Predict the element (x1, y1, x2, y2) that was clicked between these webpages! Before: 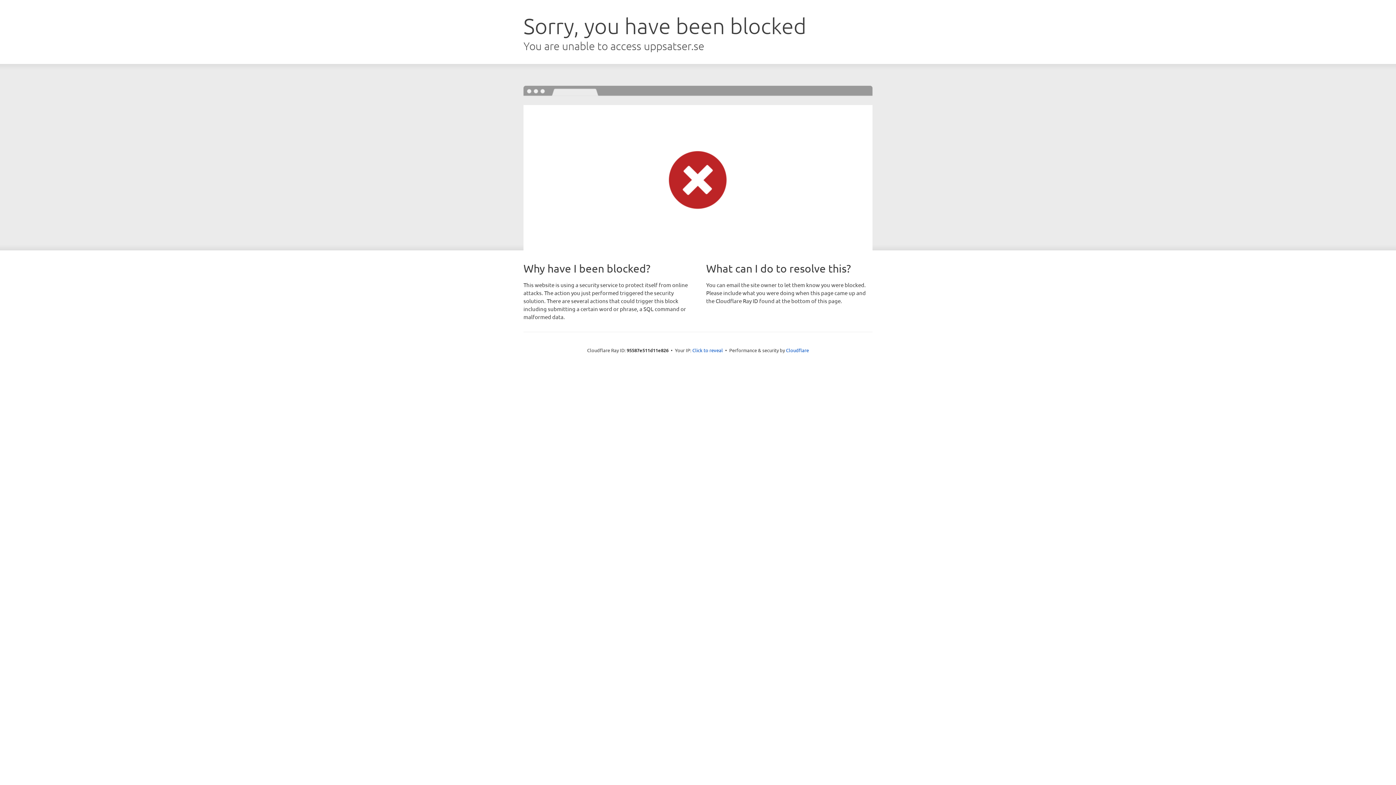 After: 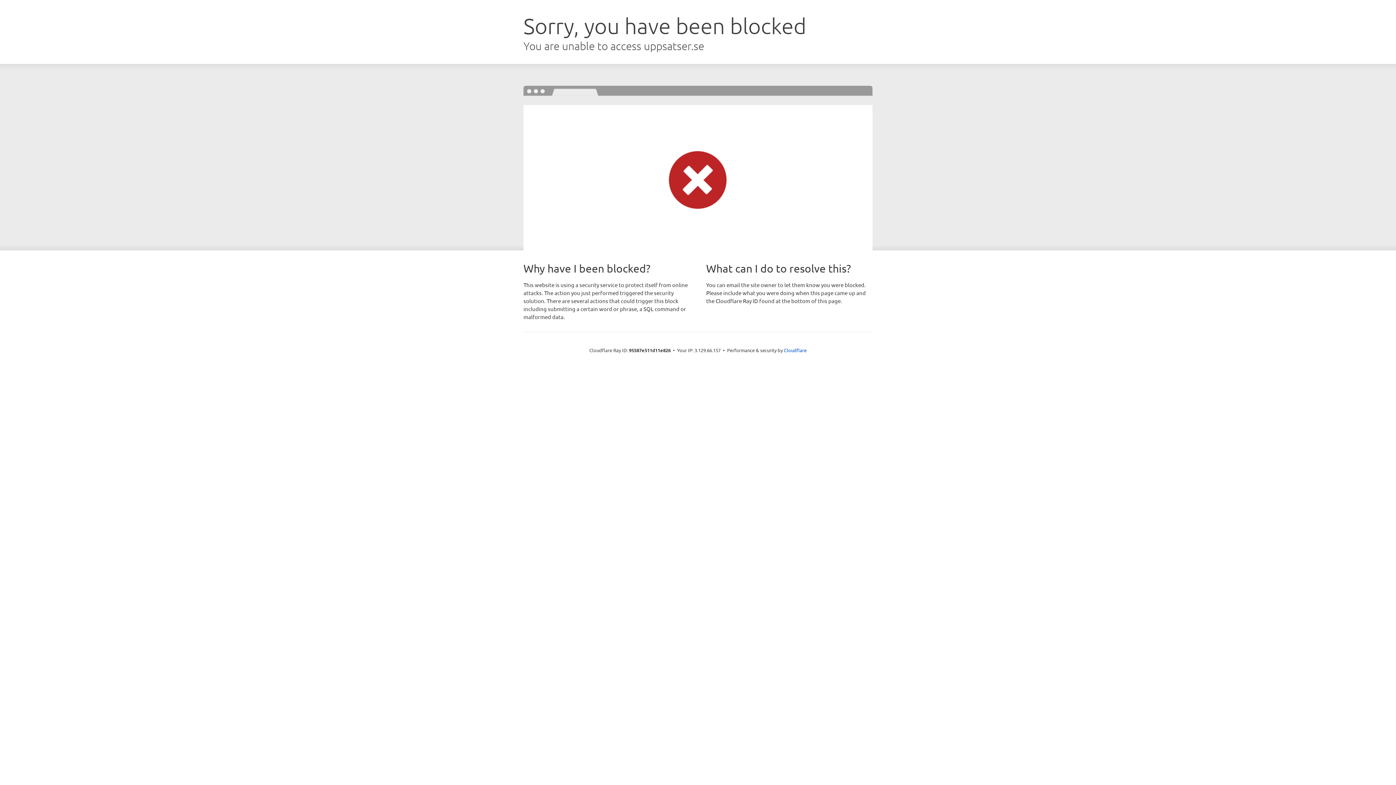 Action: label: Click to reveal bbox: (692, 346, 723, 353)